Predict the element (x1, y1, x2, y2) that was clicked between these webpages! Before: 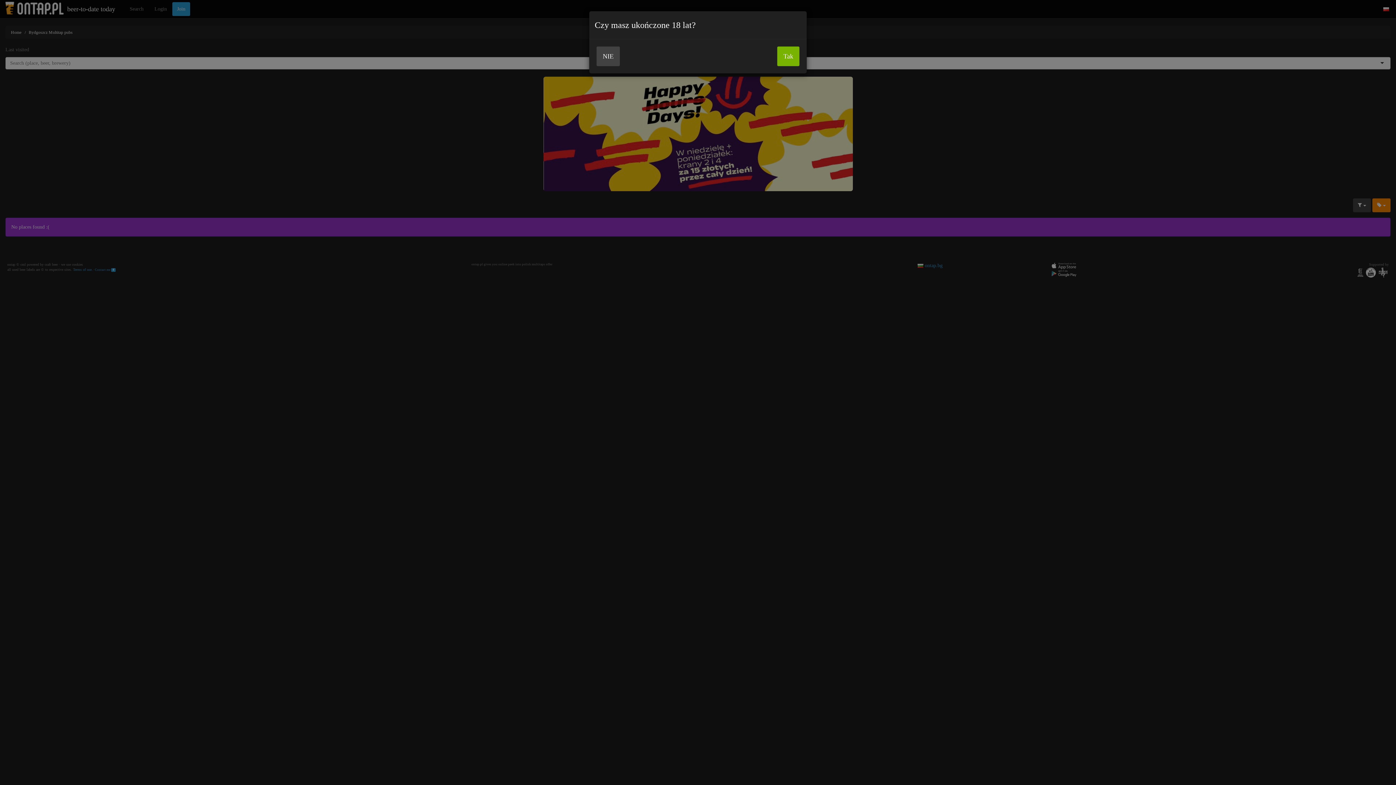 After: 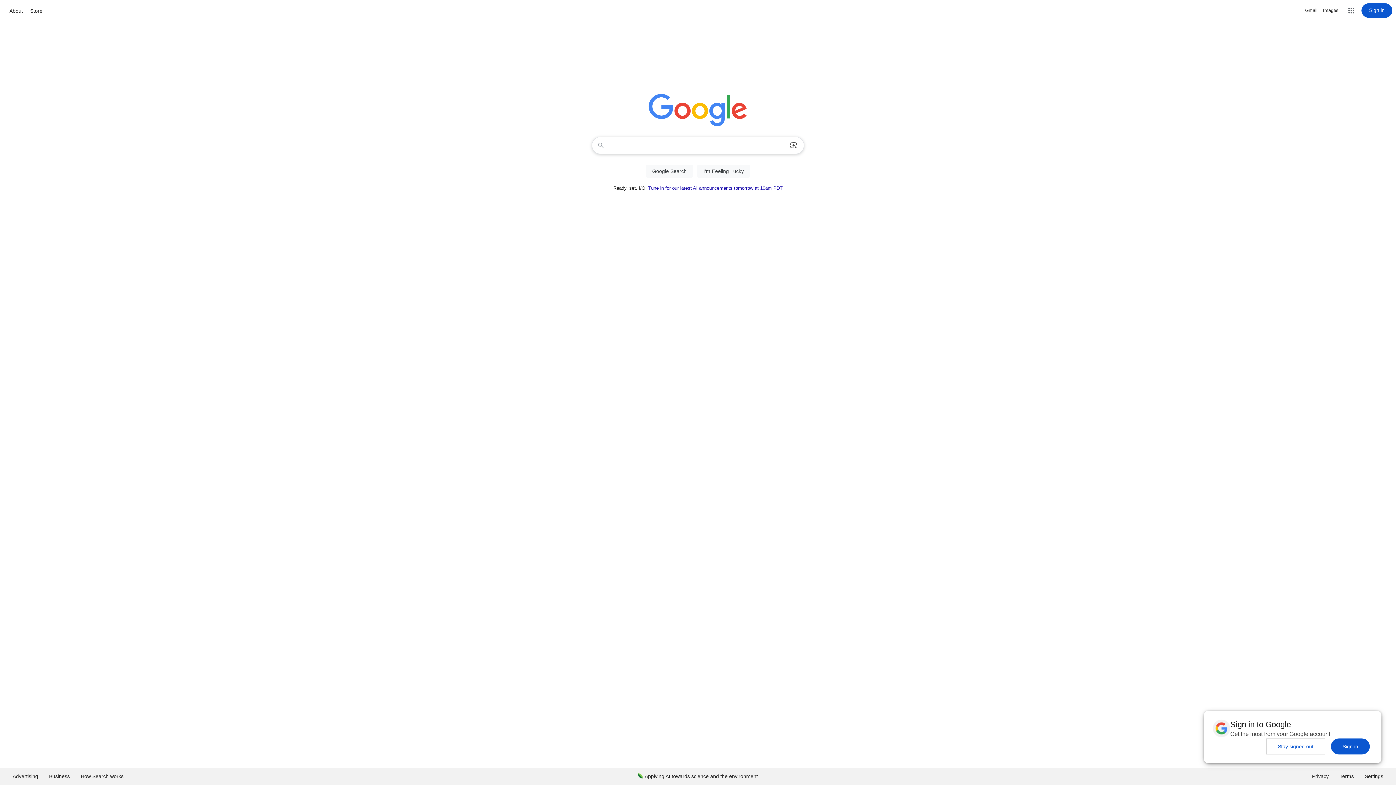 Action: label: NIE bbox: (596, 46, 620, 66)